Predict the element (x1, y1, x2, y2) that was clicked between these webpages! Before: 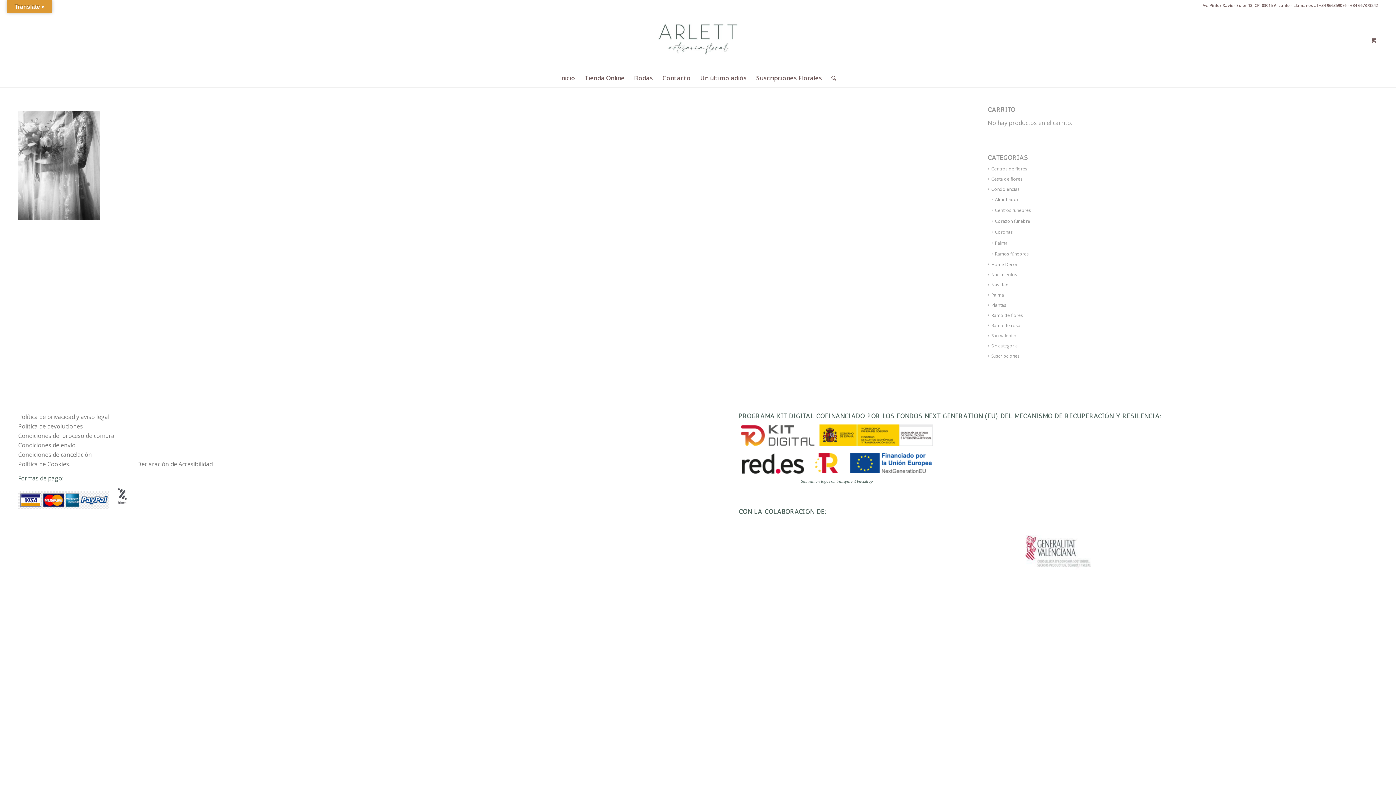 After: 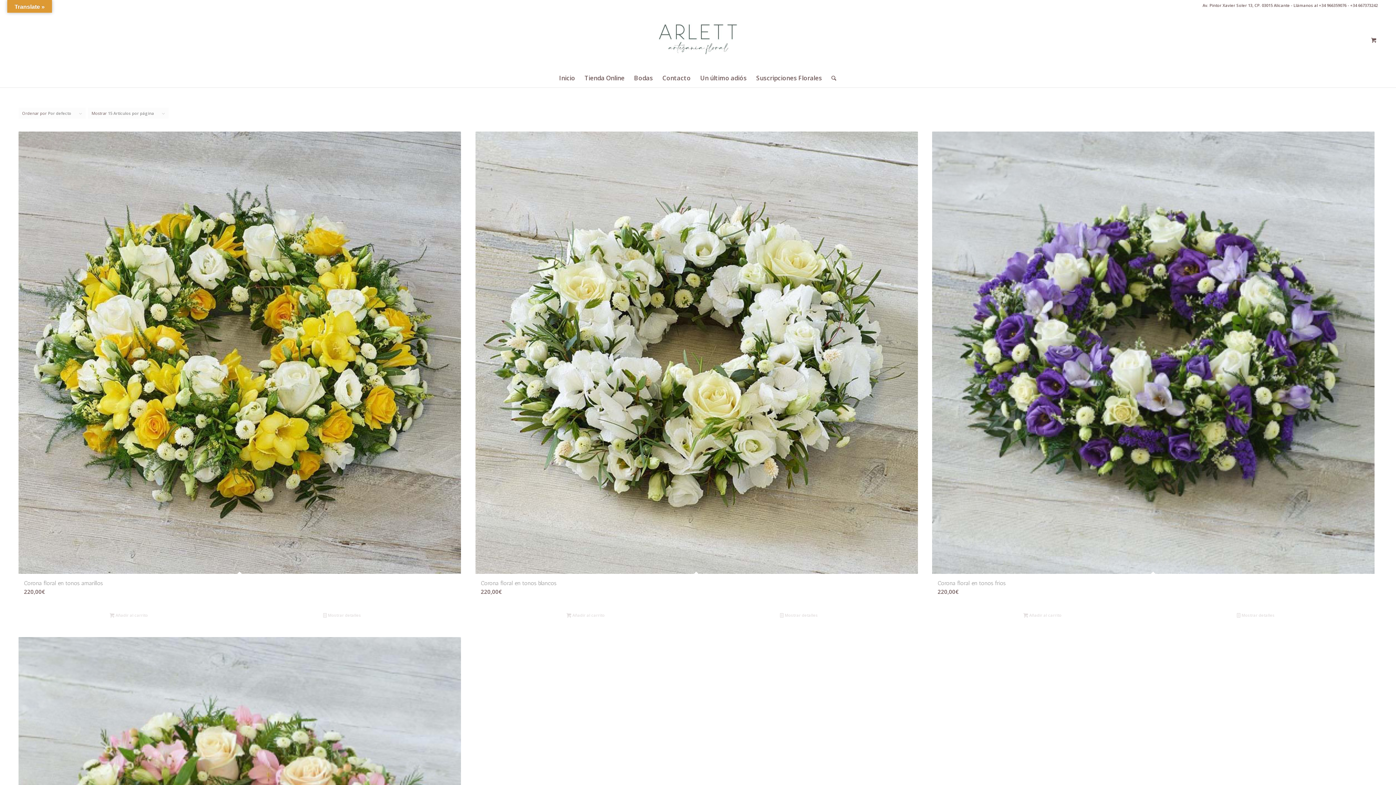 Action: bbox: (992, 229, 1013, 235) label: Coronas